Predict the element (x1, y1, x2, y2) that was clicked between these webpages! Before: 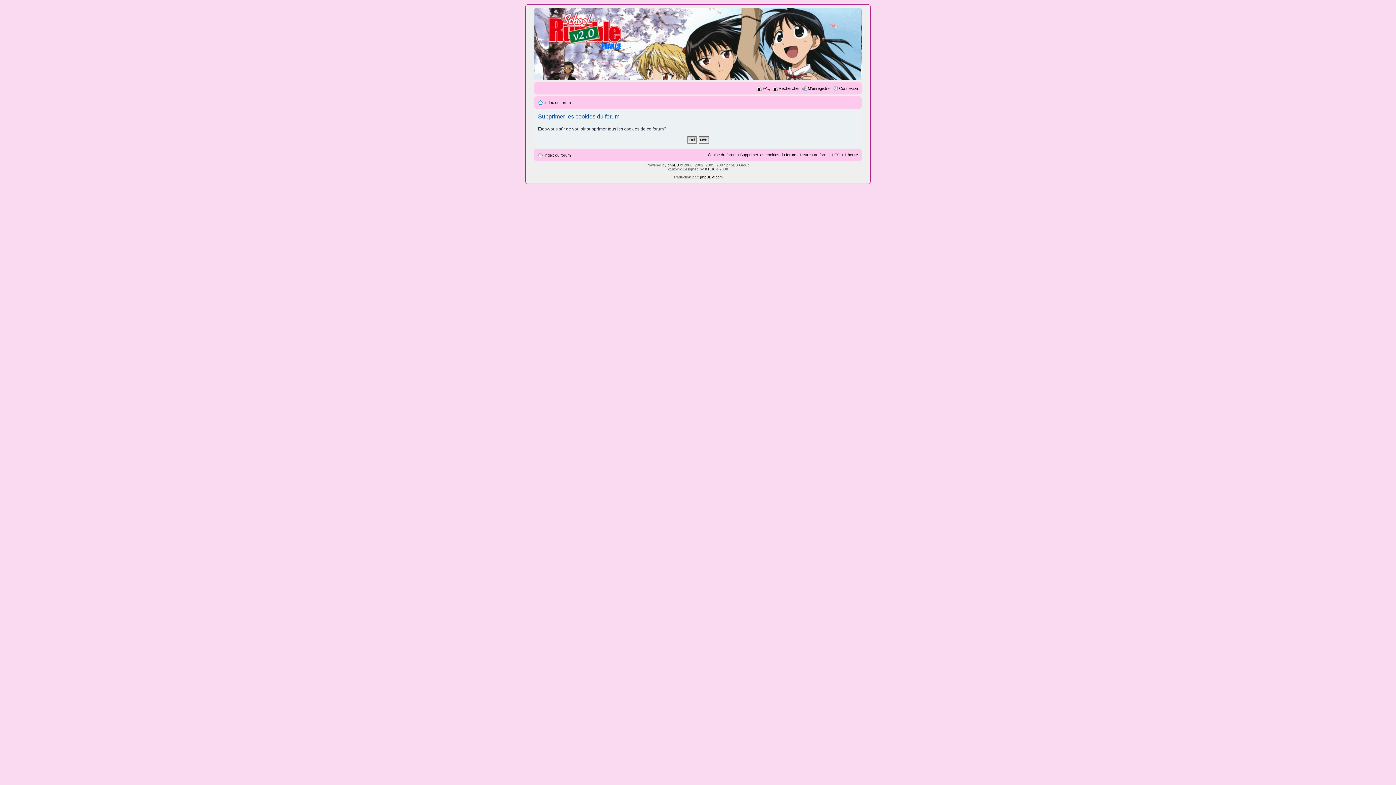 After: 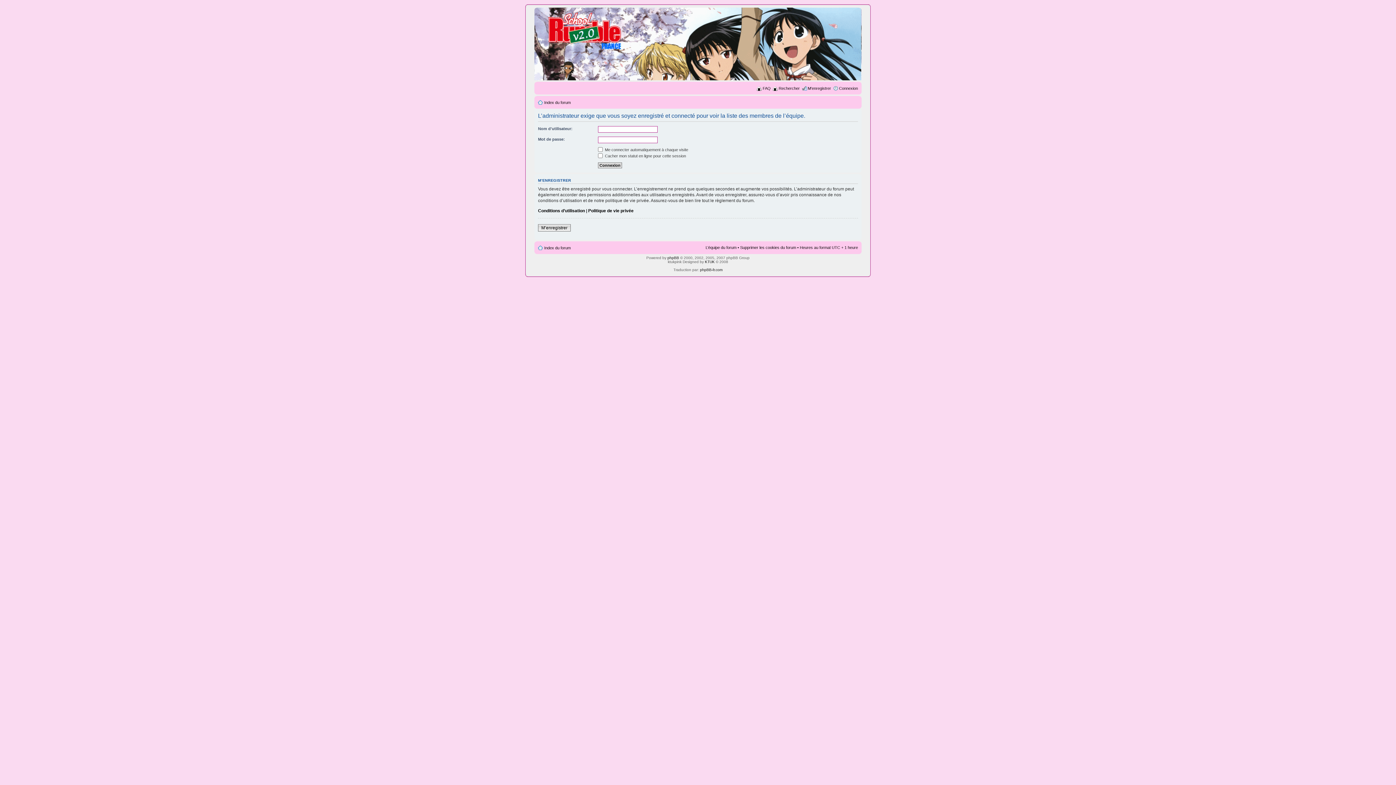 Action: label: L’équipe du forum bbox: (705, 152, 736, 157)